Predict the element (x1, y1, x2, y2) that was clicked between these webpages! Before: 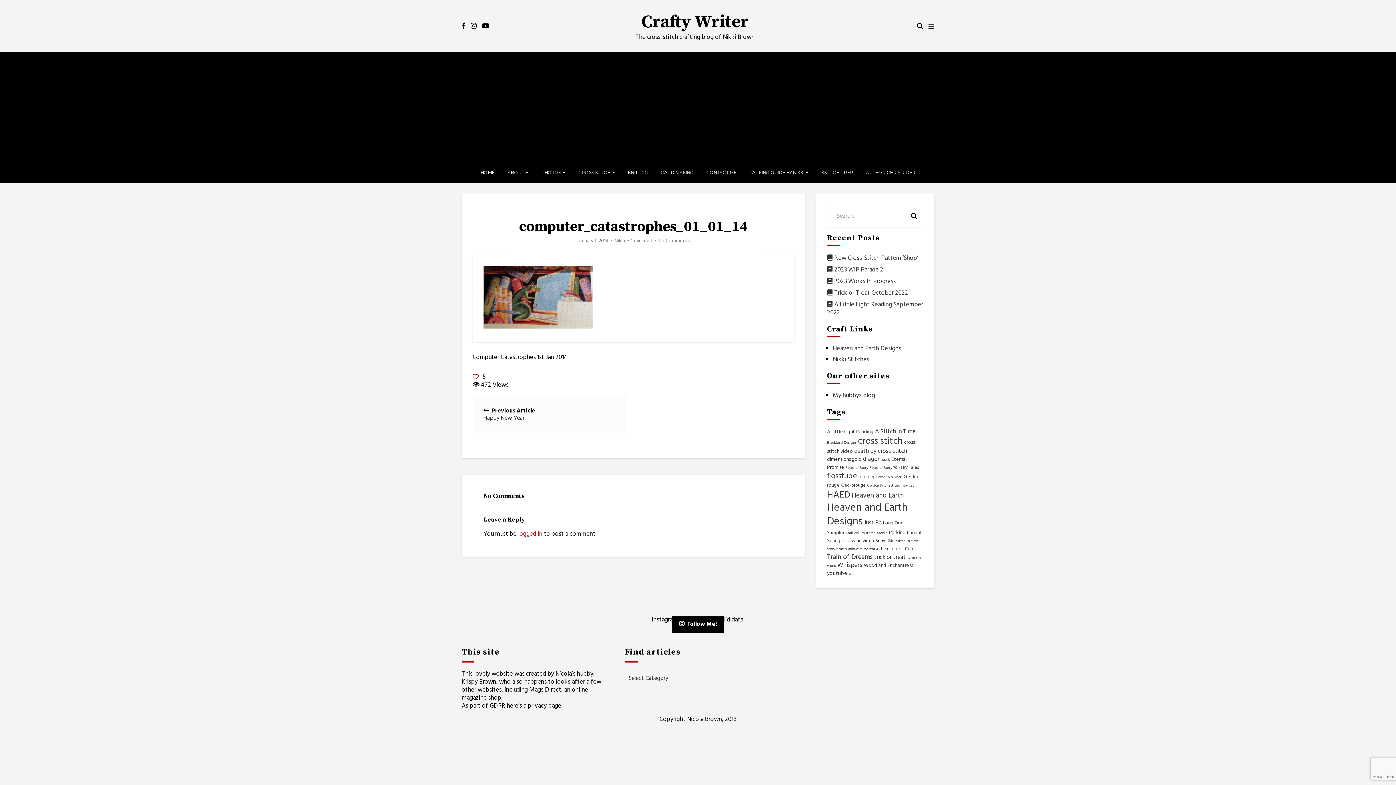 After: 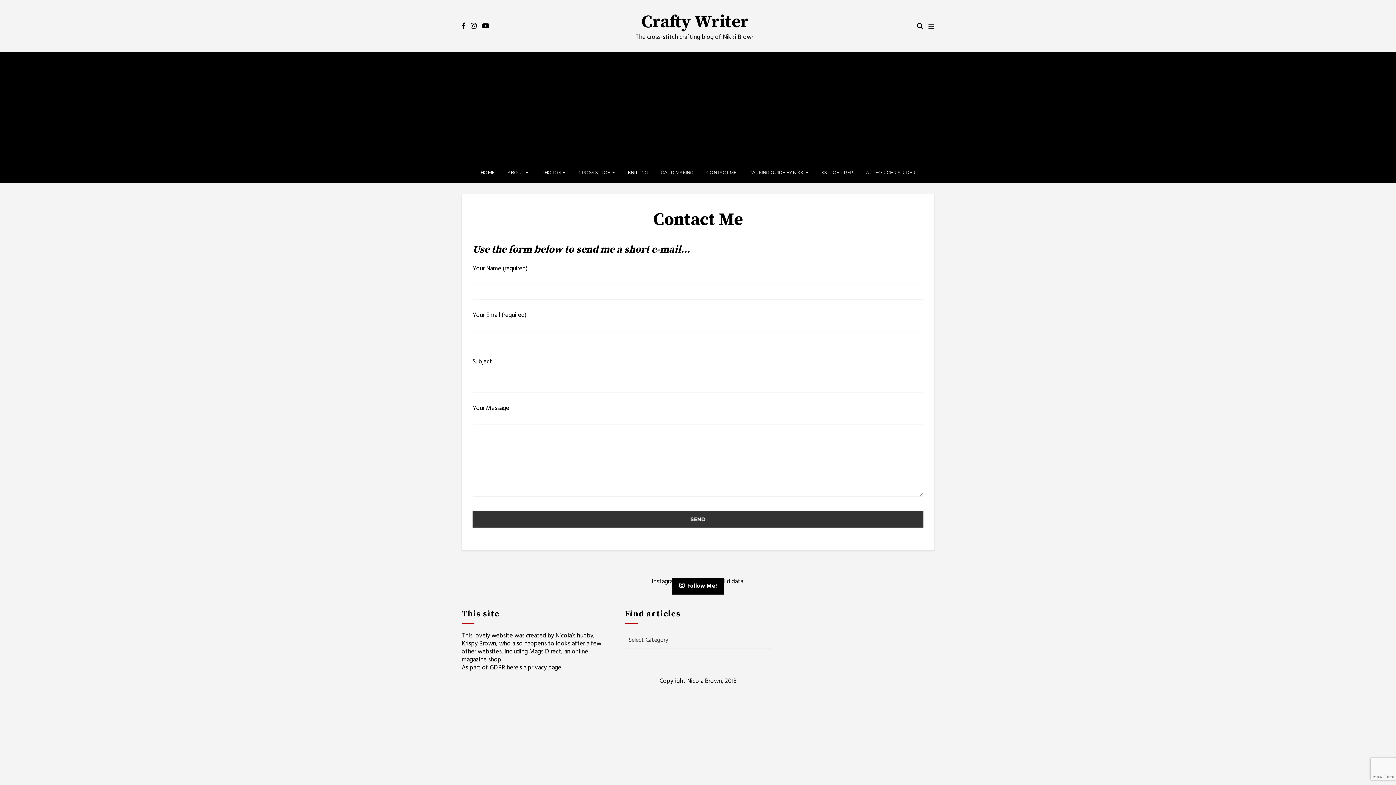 Action: label: CONTACT ME bbox: (706, 162, 736, 182)